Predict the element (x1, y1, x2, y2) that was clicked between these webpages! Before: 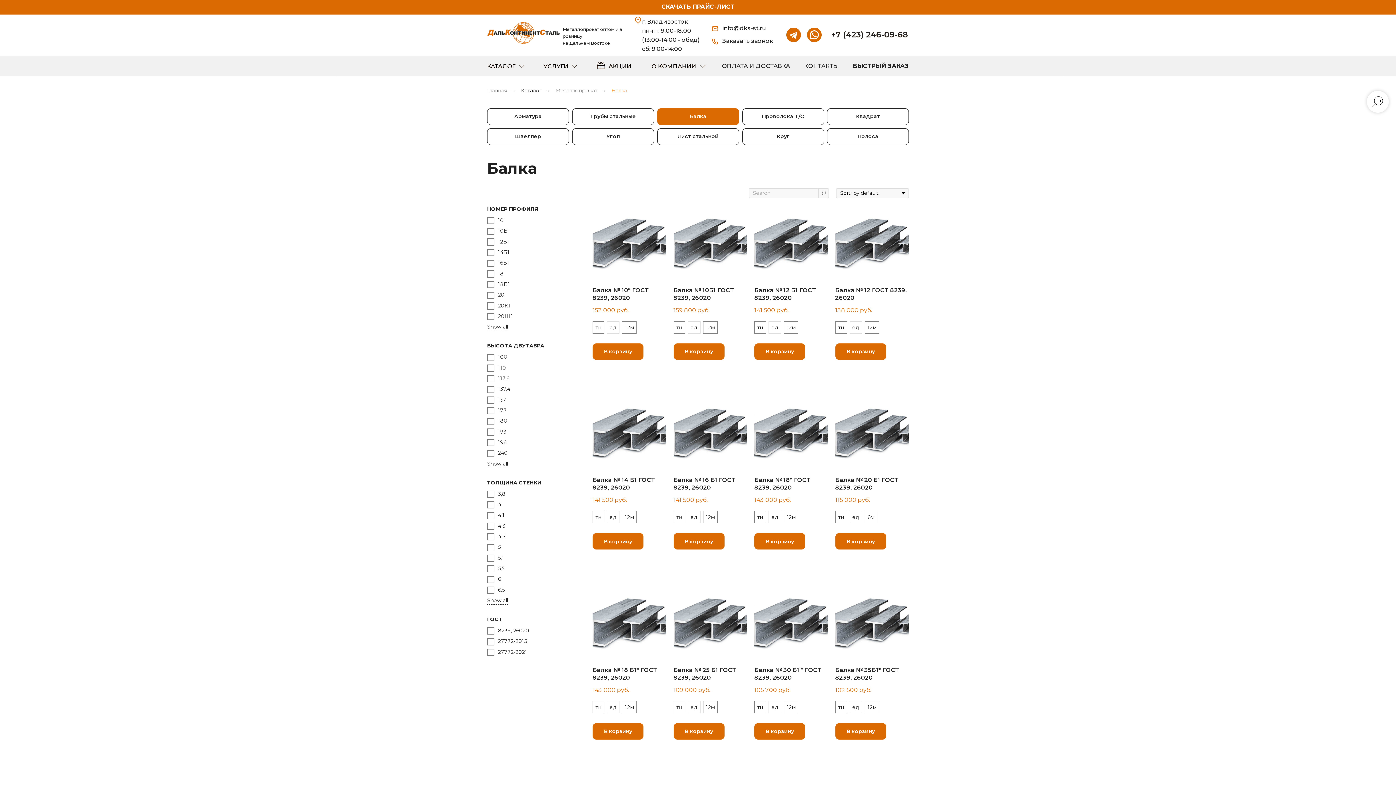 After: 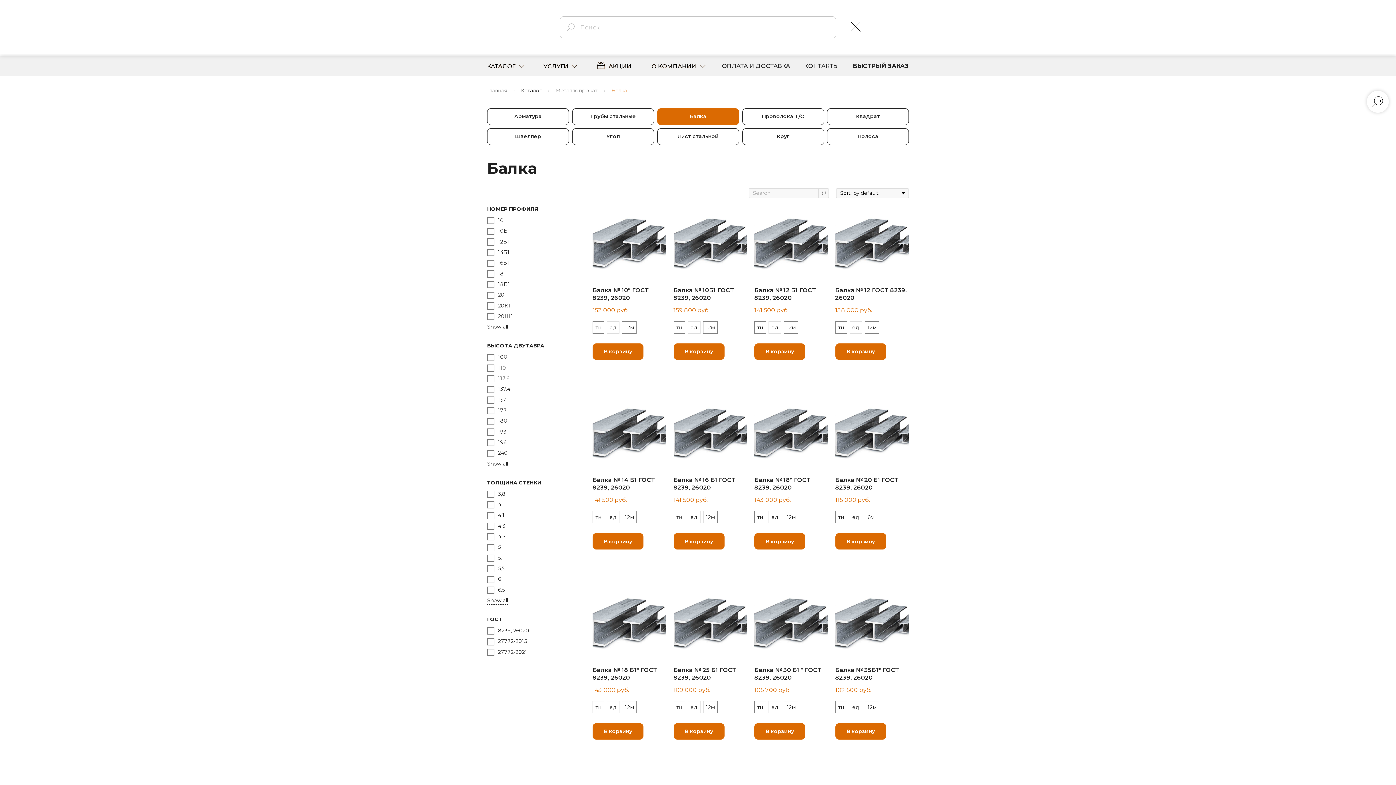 Action: bbox: (1367, 90, 1389, 112)